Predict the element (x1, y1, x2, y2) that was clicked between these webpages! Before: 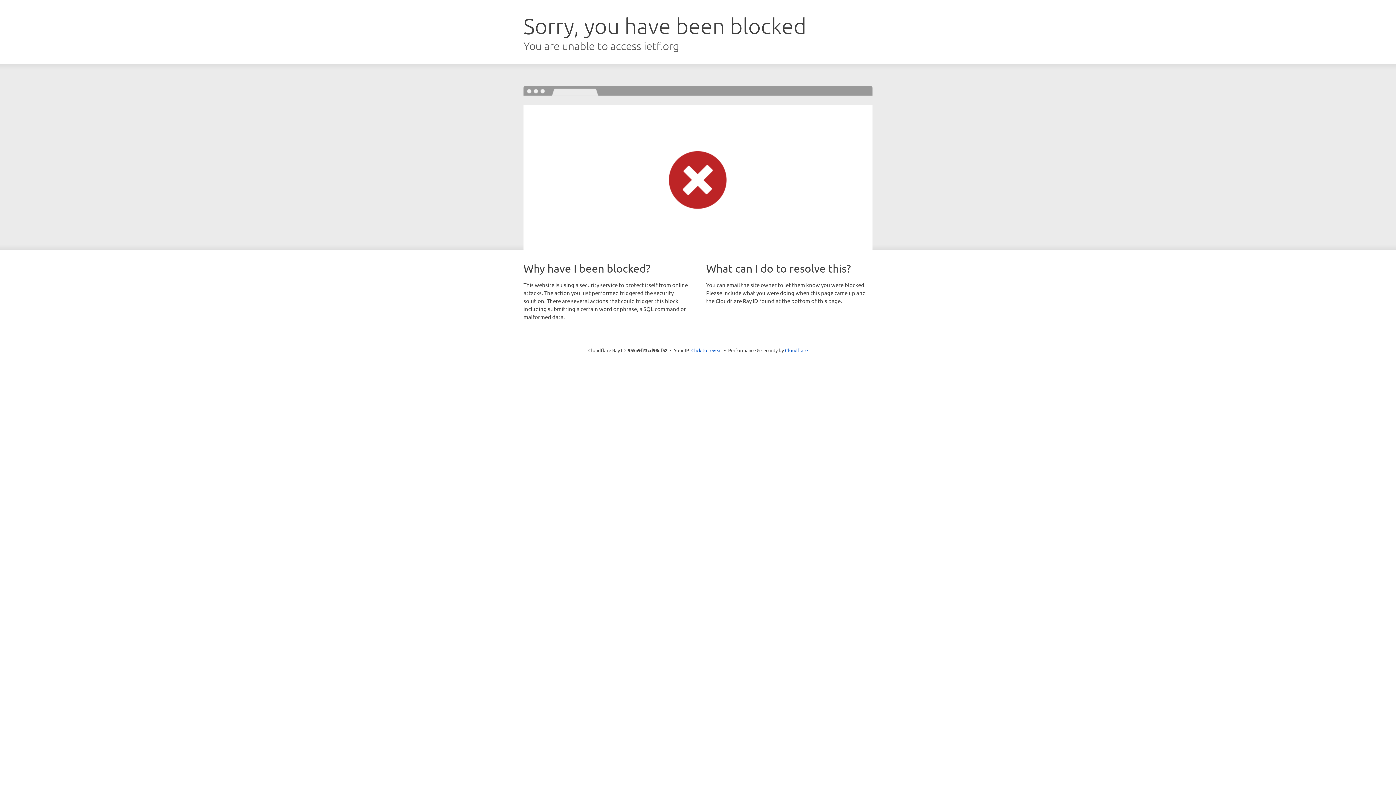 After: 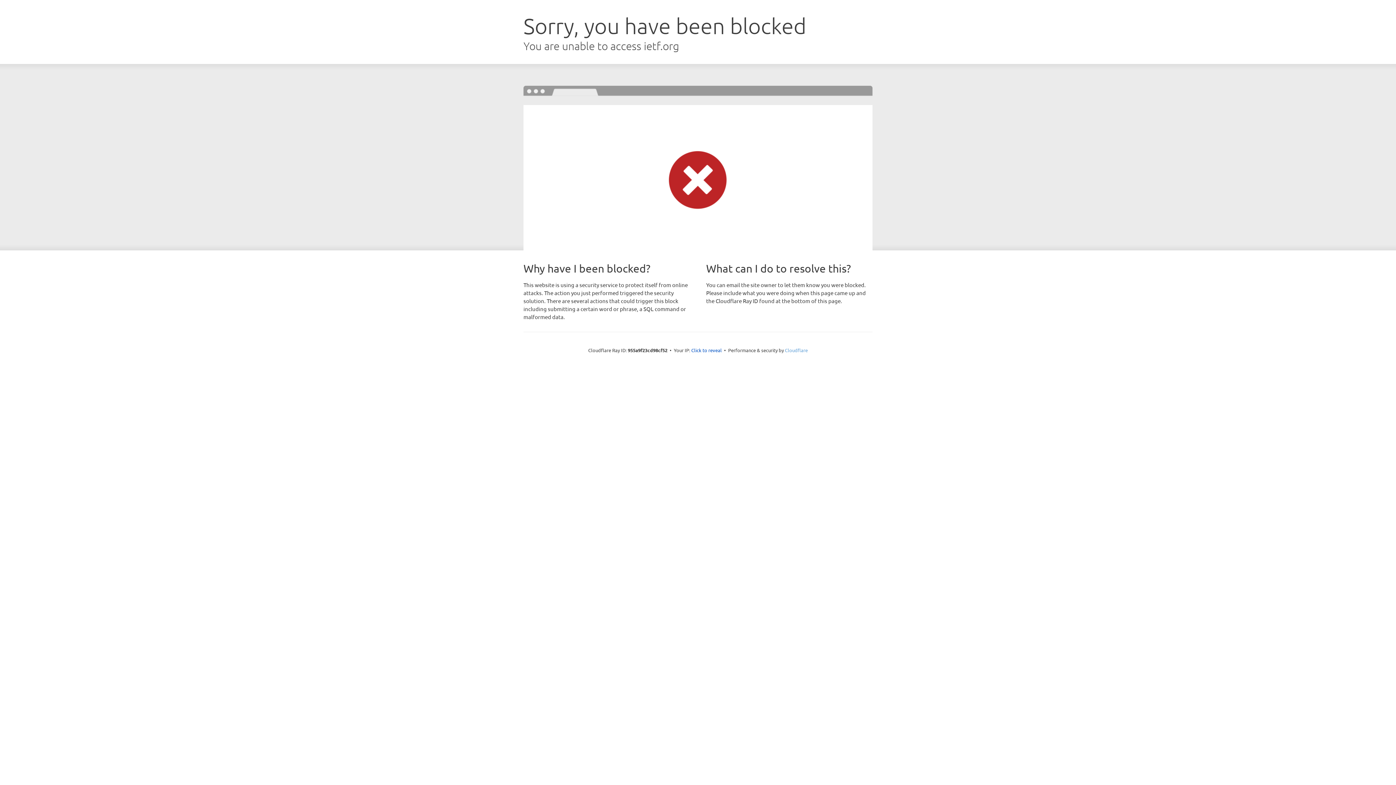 Action: bbox: (785, 347, 808, 353) label: Cloudflare